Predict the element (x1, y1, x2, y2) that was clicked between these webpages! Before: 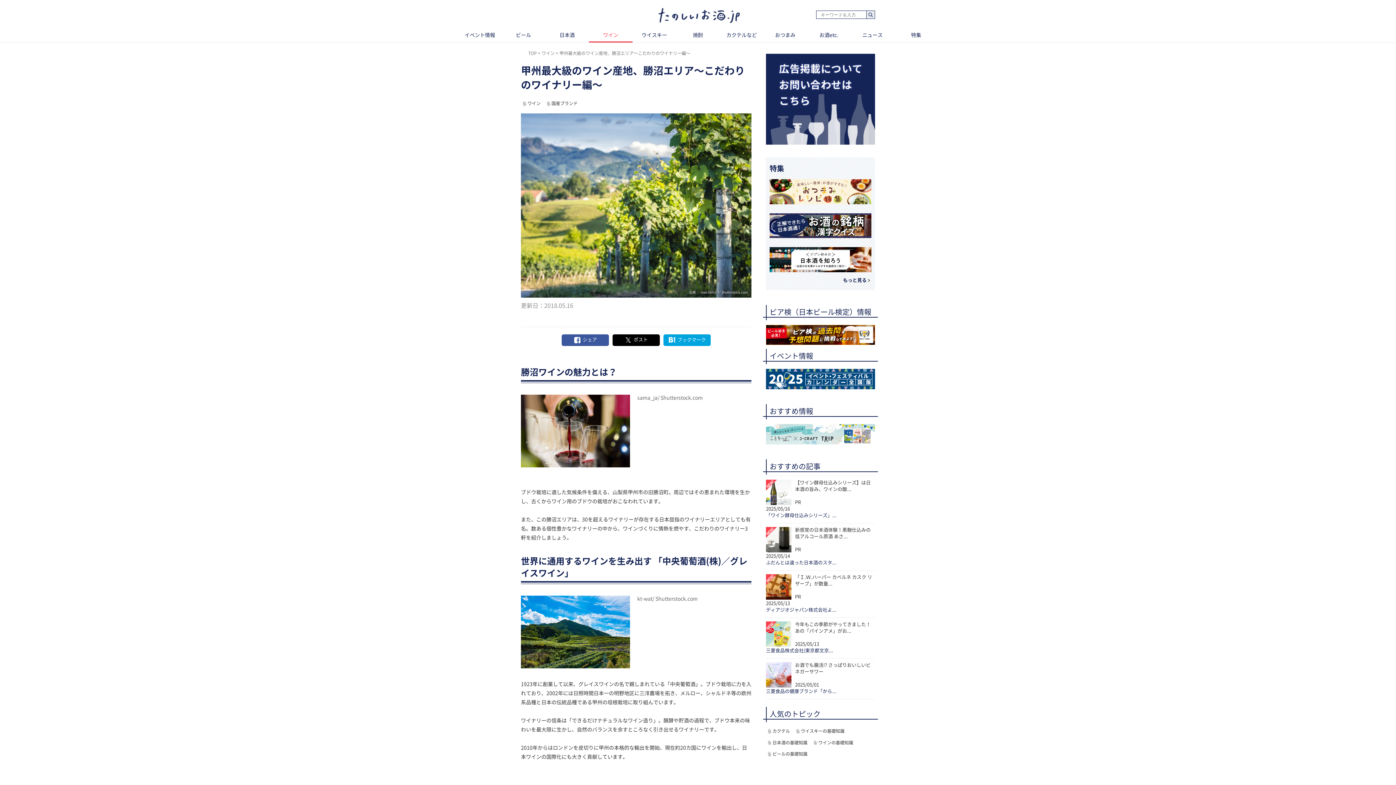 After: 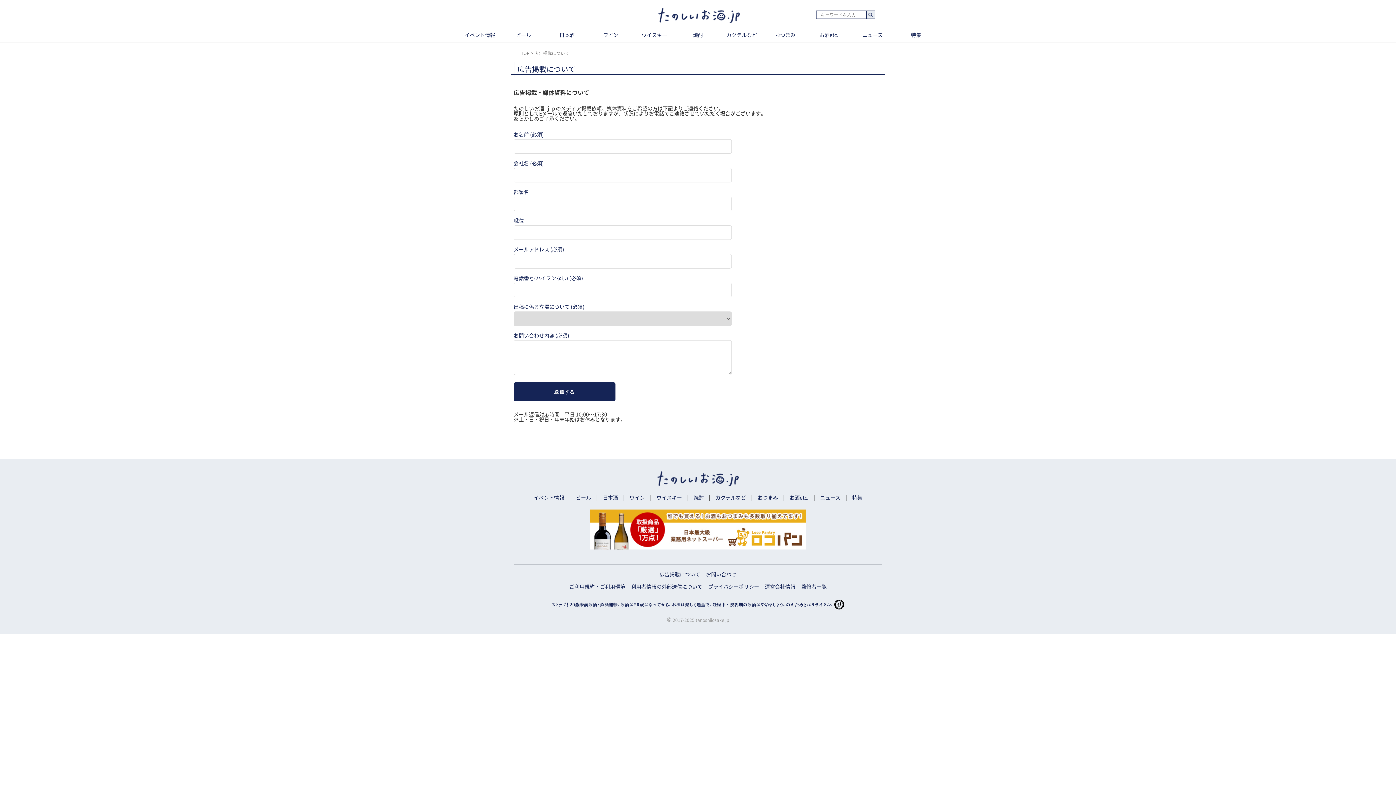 Action: bbox: (766, 146, 875, 152)